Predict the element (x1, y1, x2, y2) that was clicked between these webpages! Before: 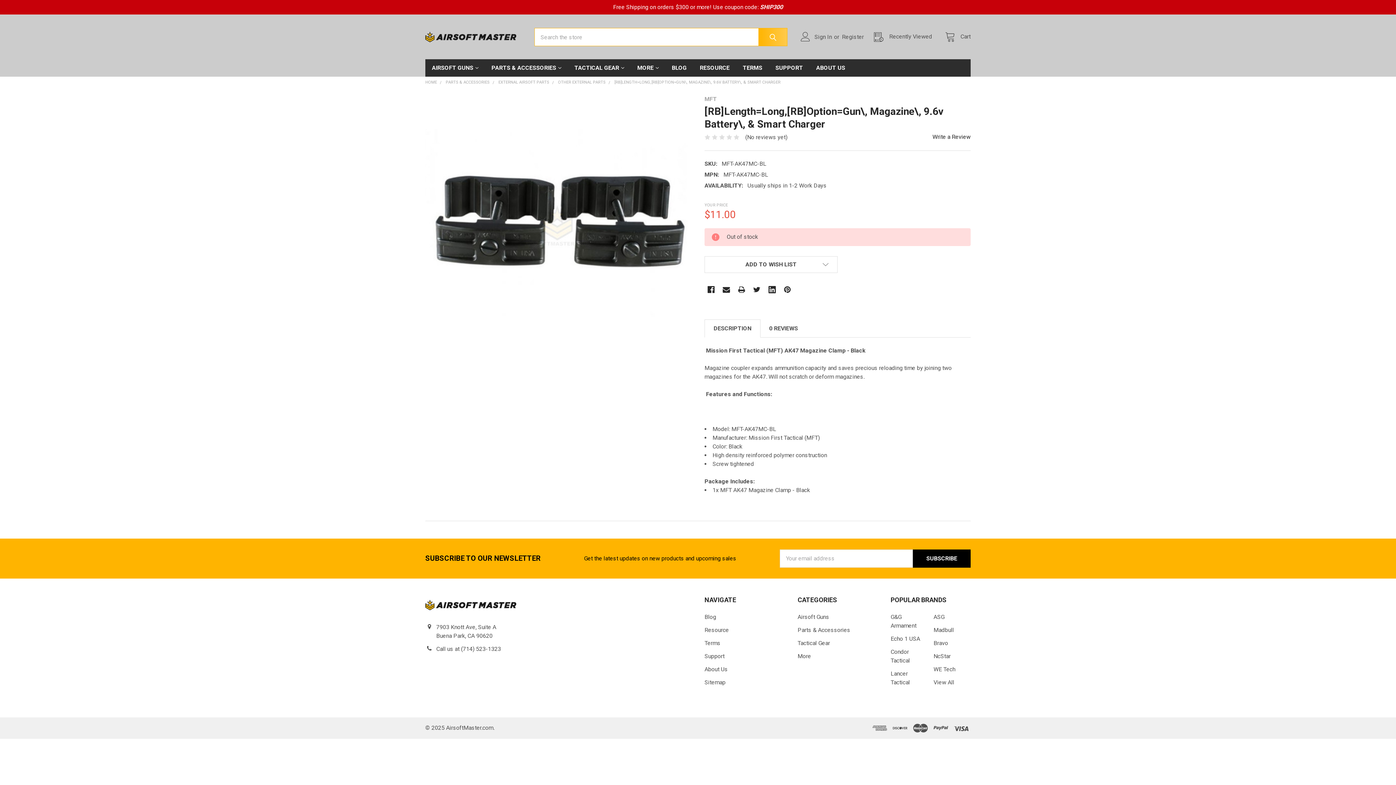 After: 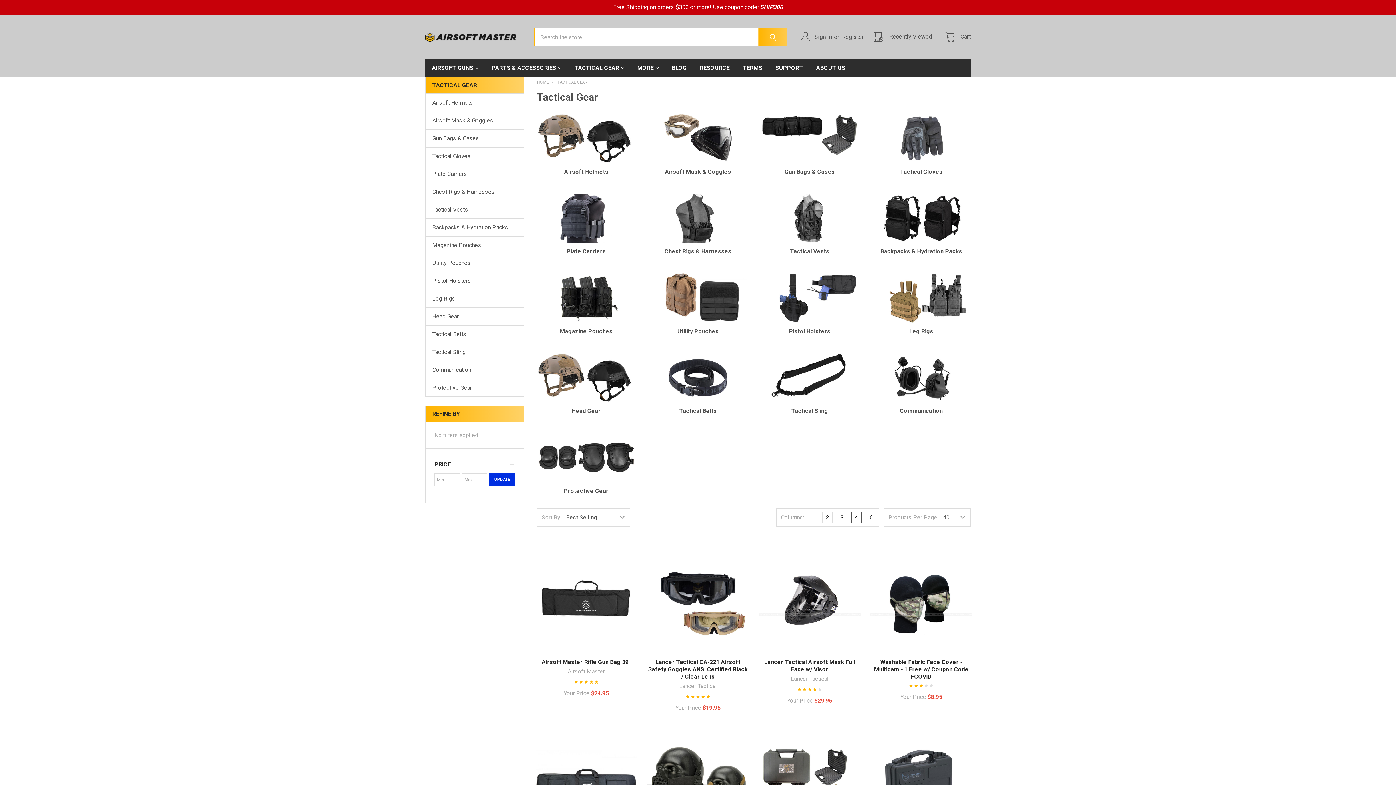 Action: label: TACTICAL GEAR bbox: (568, 59, 630, 76)